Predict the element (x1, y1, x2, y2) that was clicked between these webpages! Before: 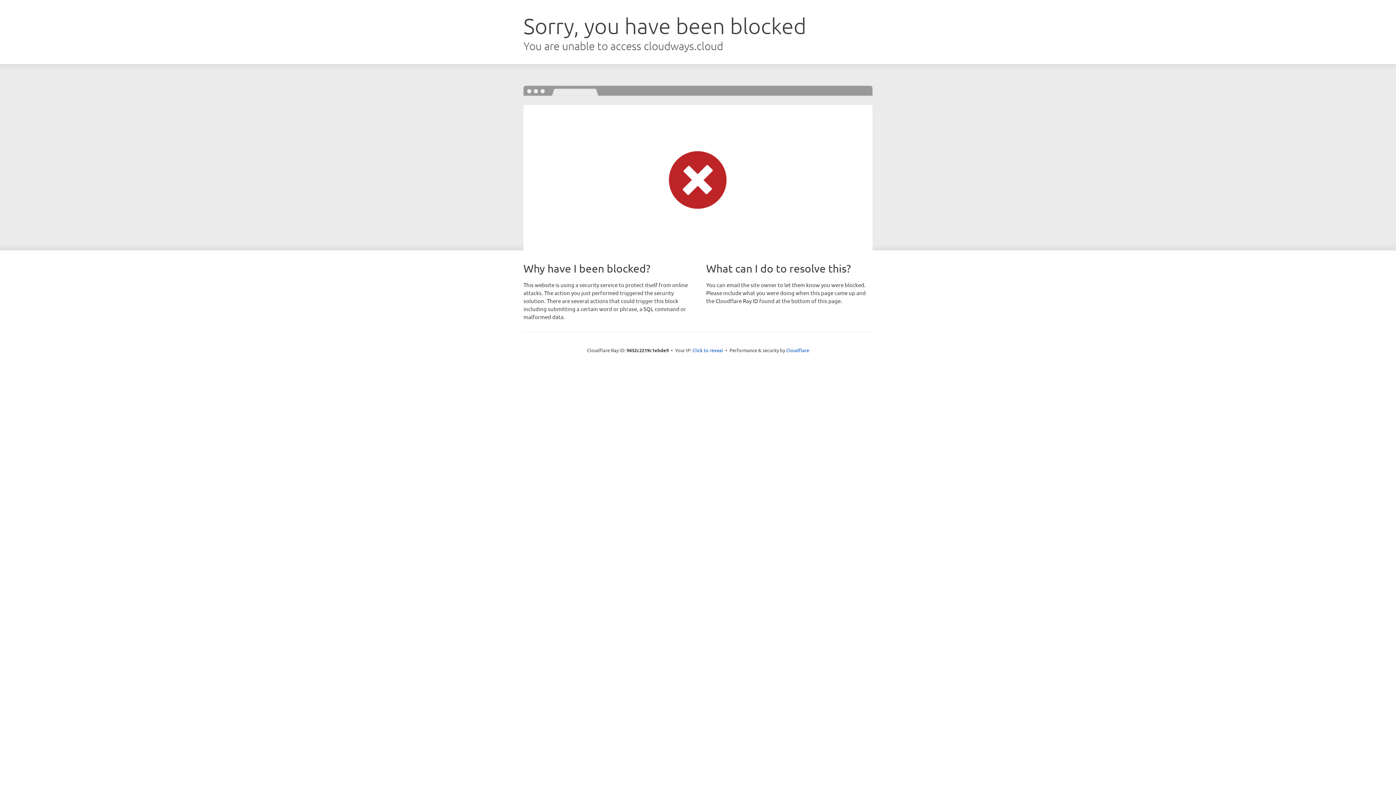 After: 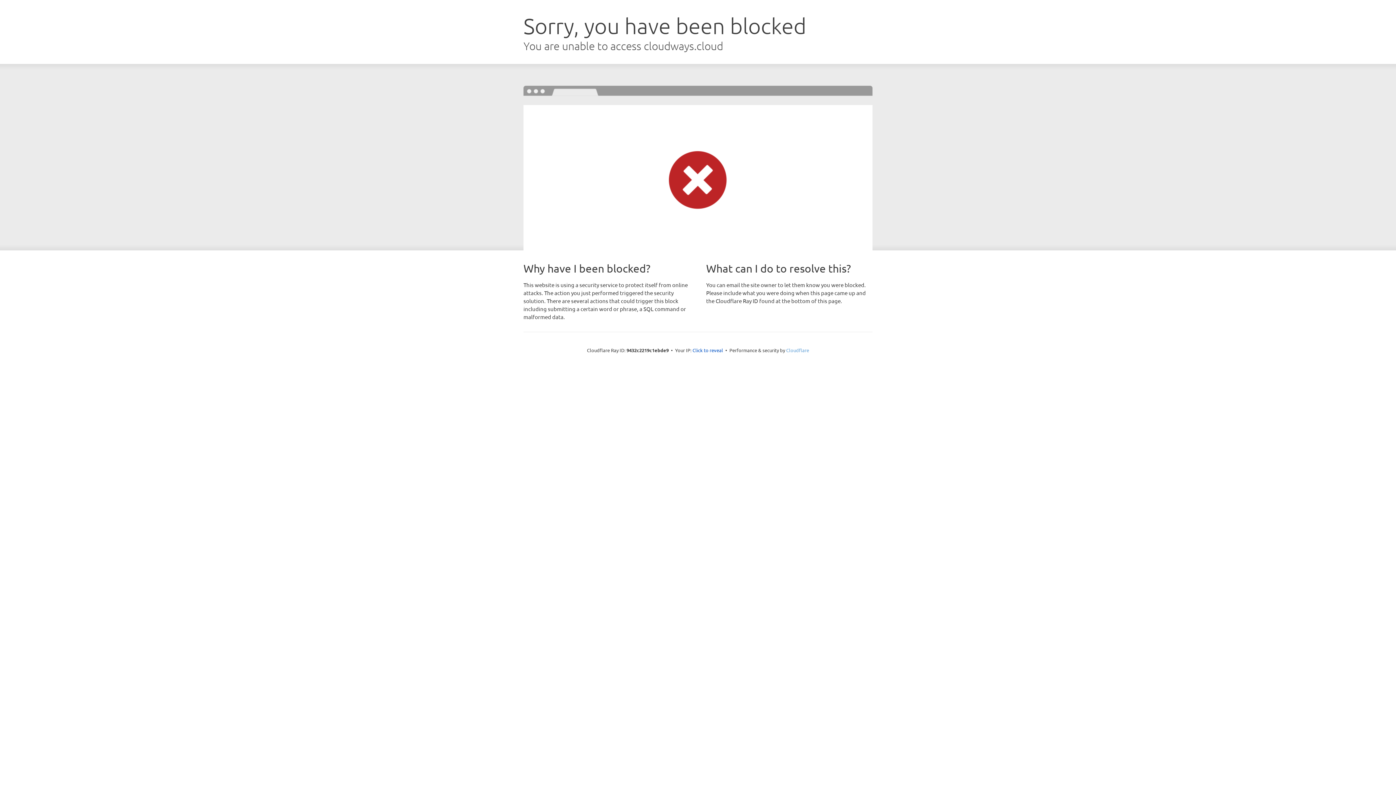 Action: bbox: (786, 347, 809, 353) label: Cloudflare